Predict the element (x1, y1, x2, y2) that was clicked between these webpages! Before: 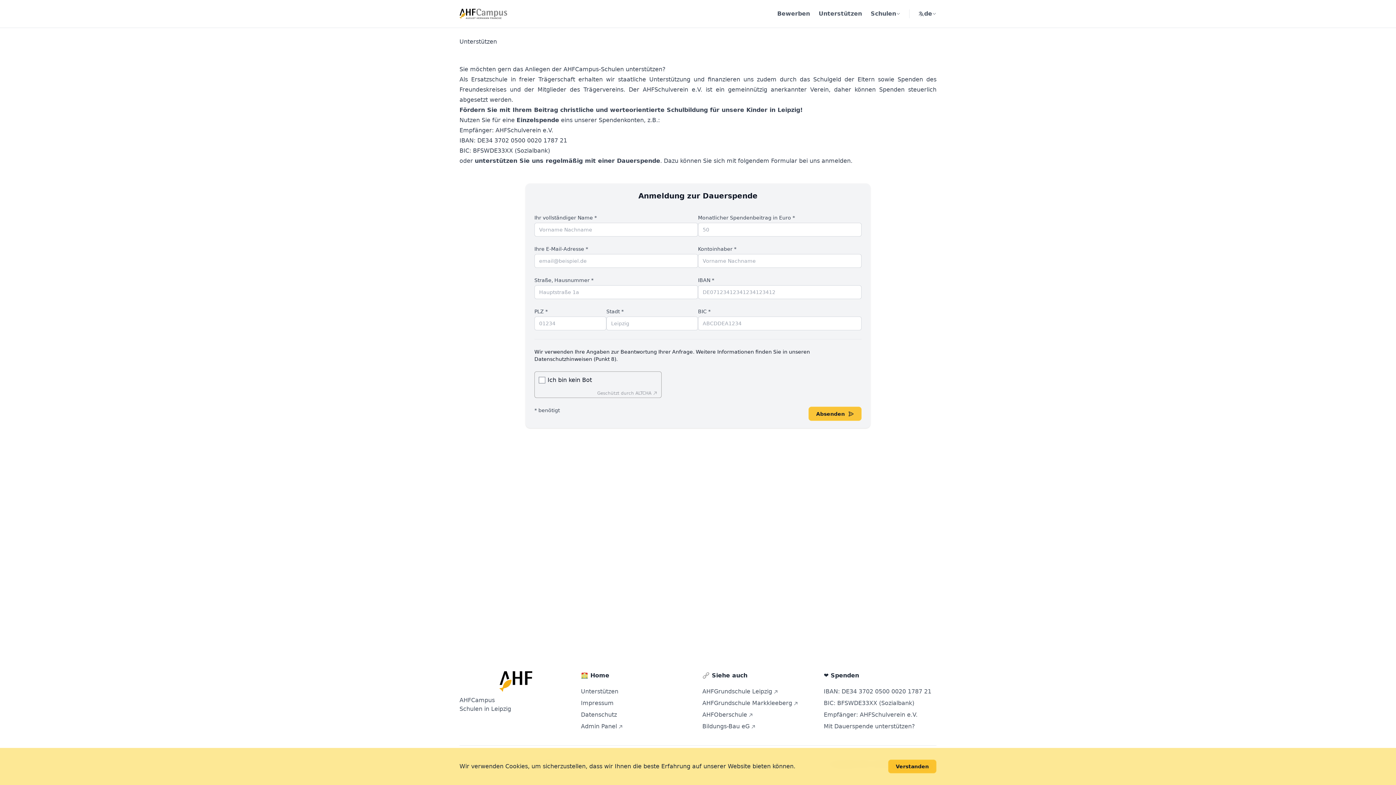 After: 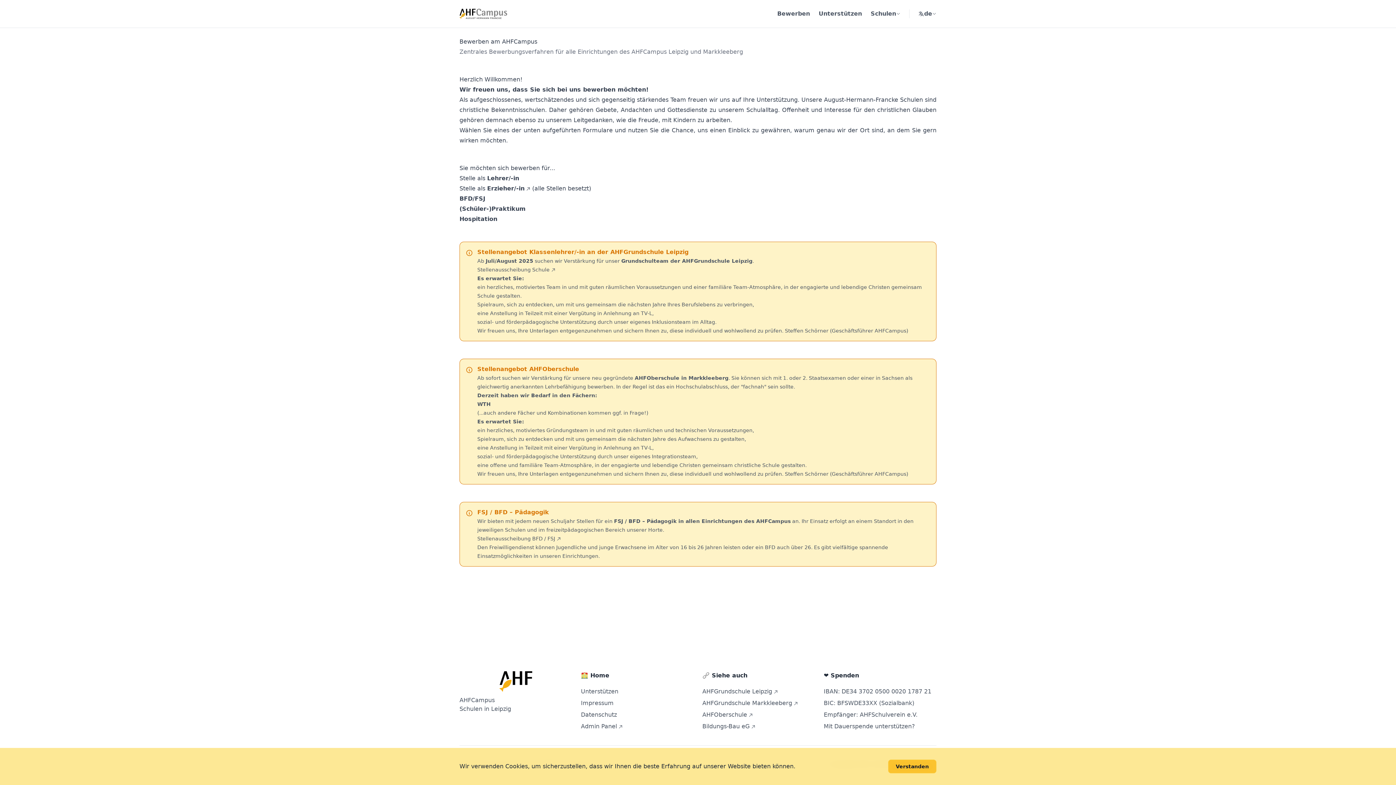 Action: label: Bewerben bbox: (777, 9, 810, 18)